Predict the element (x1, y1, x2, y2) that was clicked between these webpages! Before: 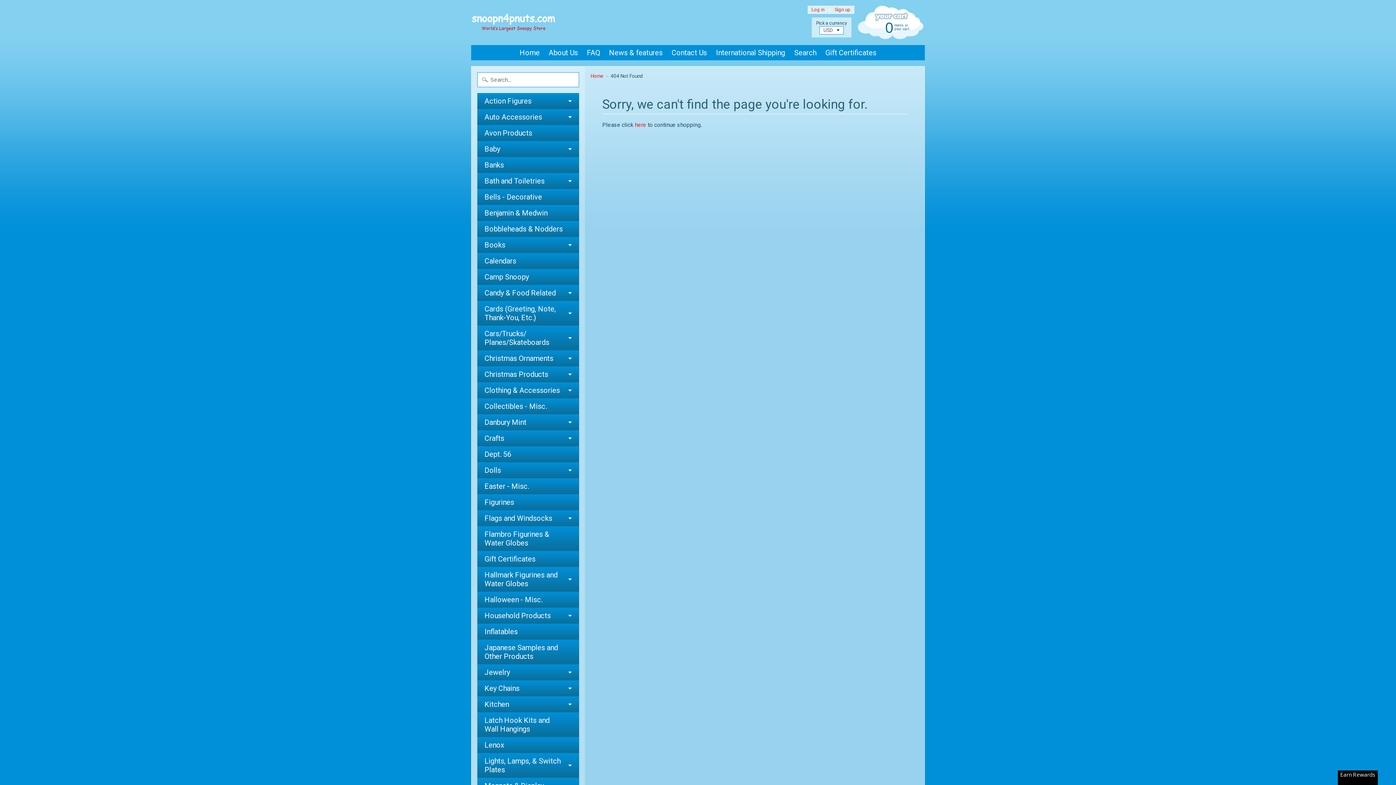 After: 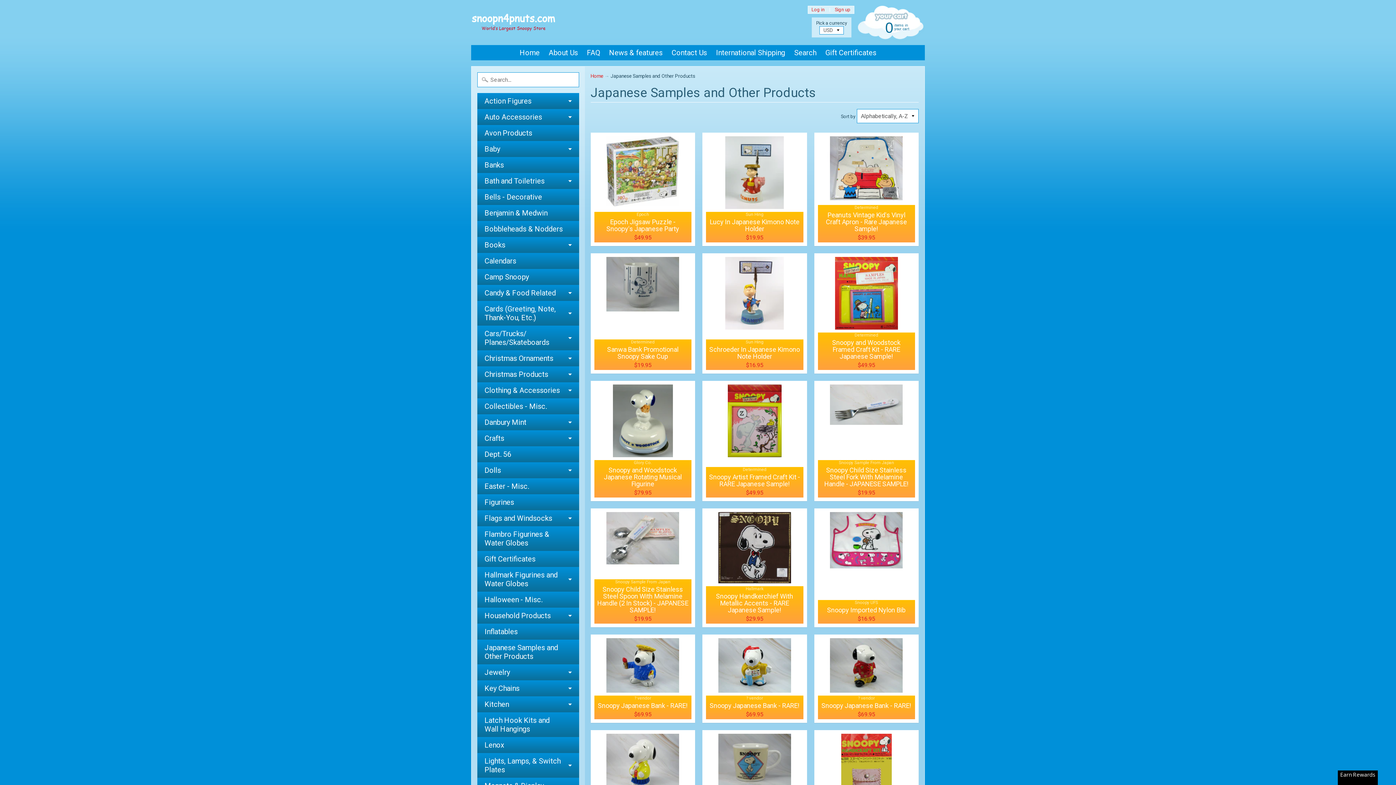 Action: label: Japanese Samples and Other Products bbox: (477, 640, 579, 664)